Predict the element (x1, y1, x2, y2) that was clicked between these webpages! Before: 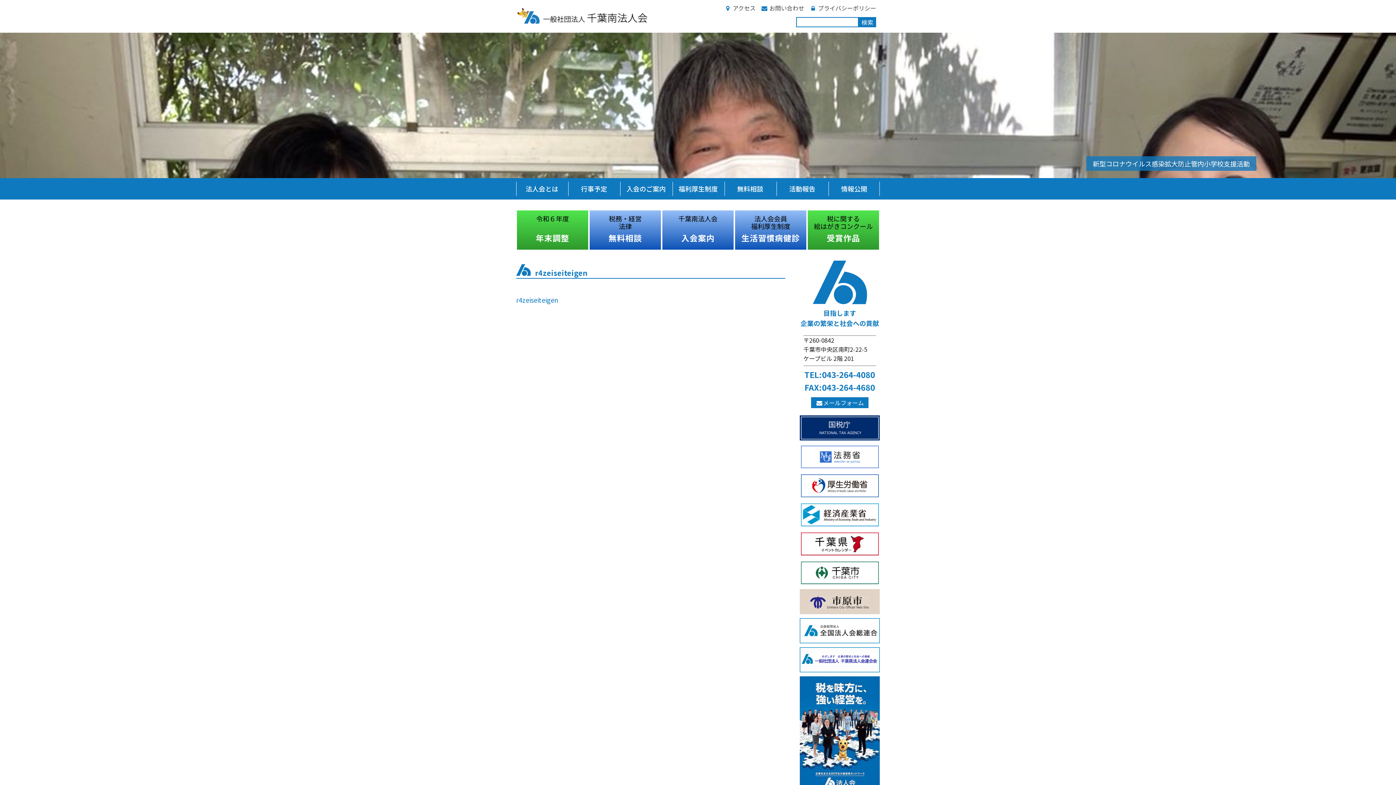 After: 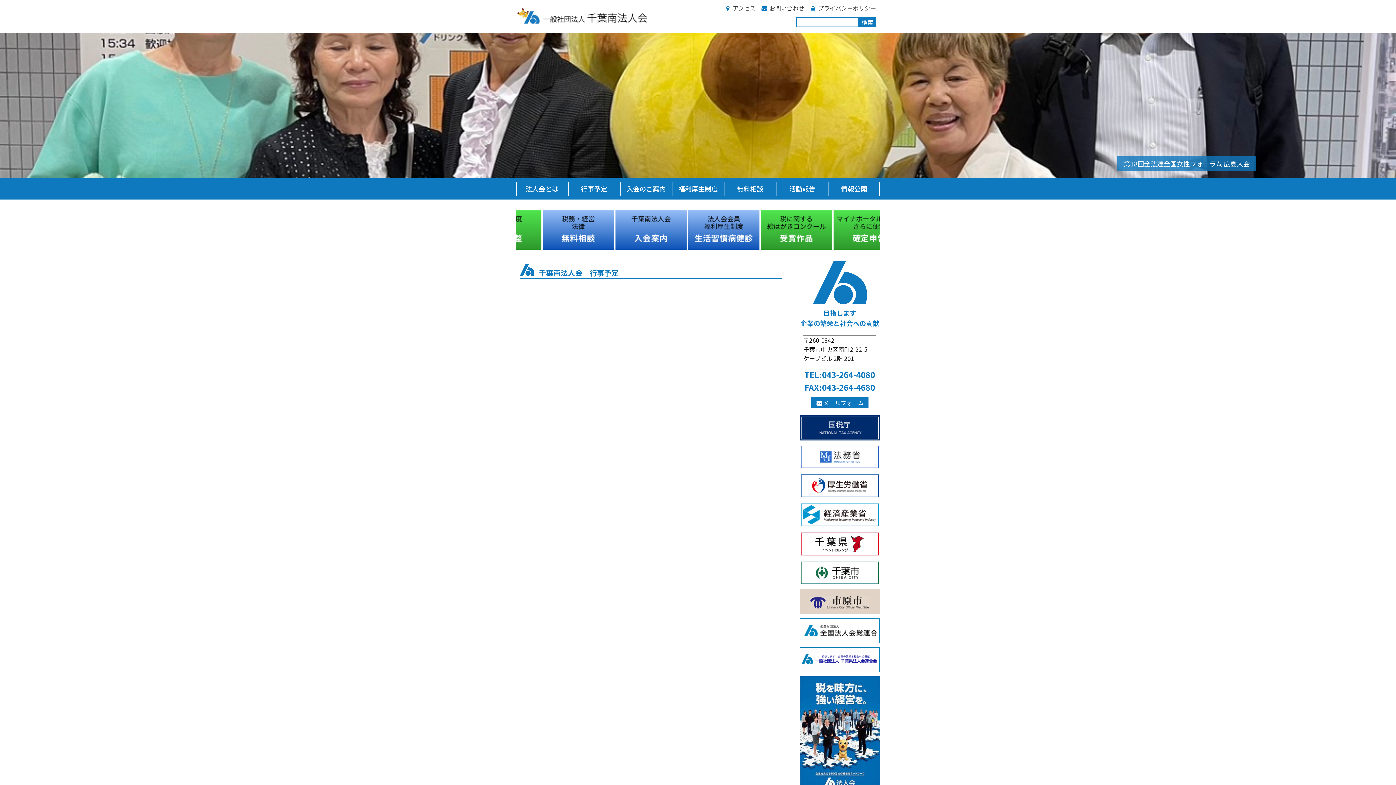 Action: bbox: (568, 181, 619, 196) label: 行事予定